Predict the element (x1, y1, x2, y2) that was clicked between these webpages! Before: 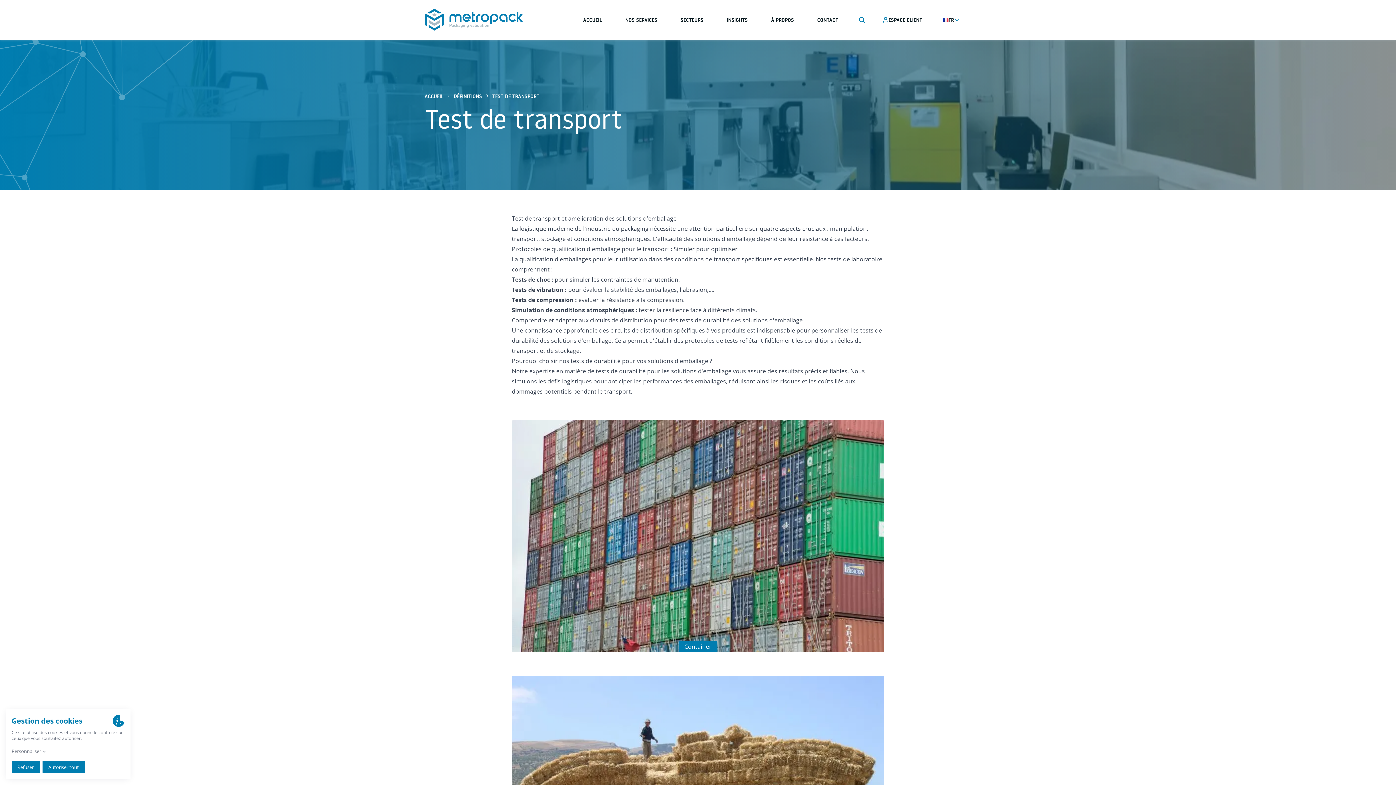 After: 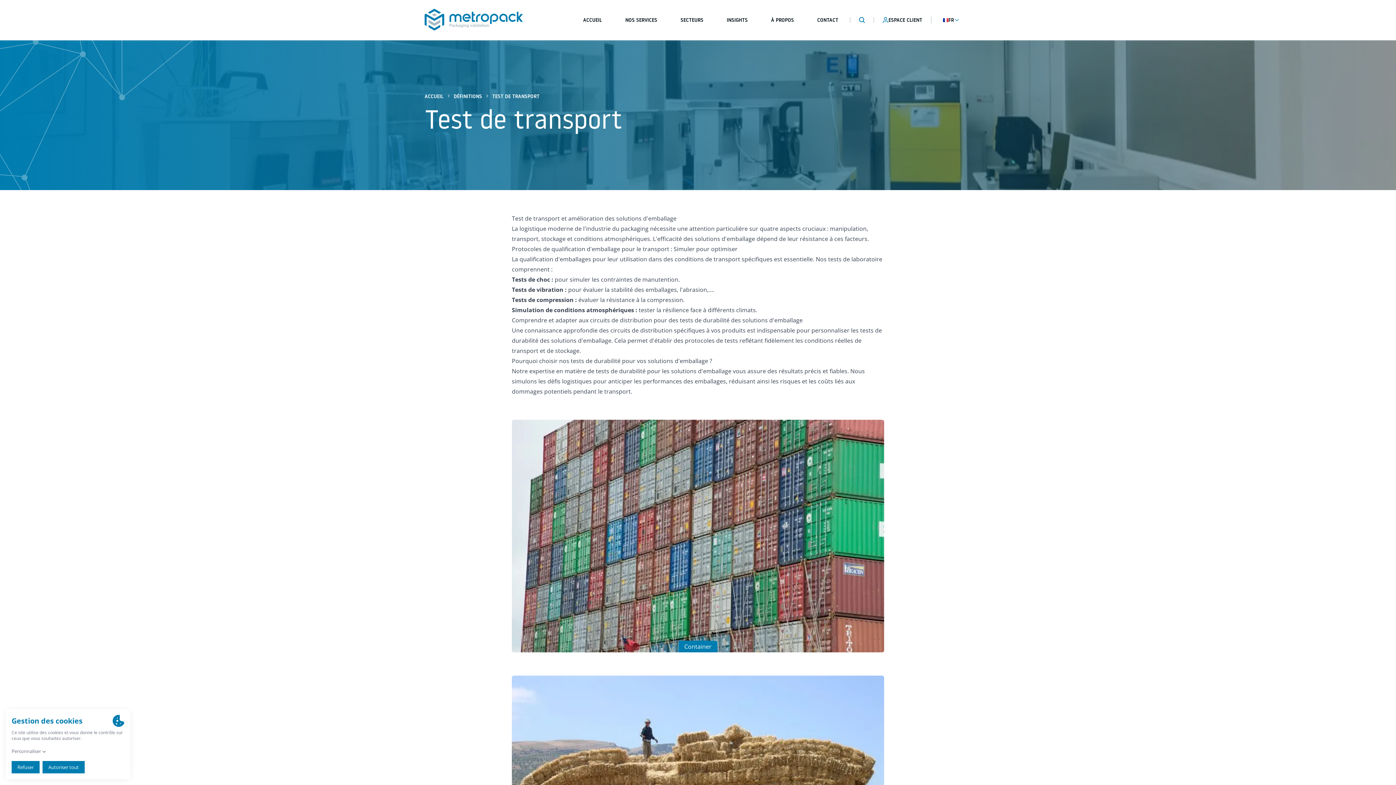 Action: label: METROPACKPackaging validation bbox: (424, 8, 522, 30)